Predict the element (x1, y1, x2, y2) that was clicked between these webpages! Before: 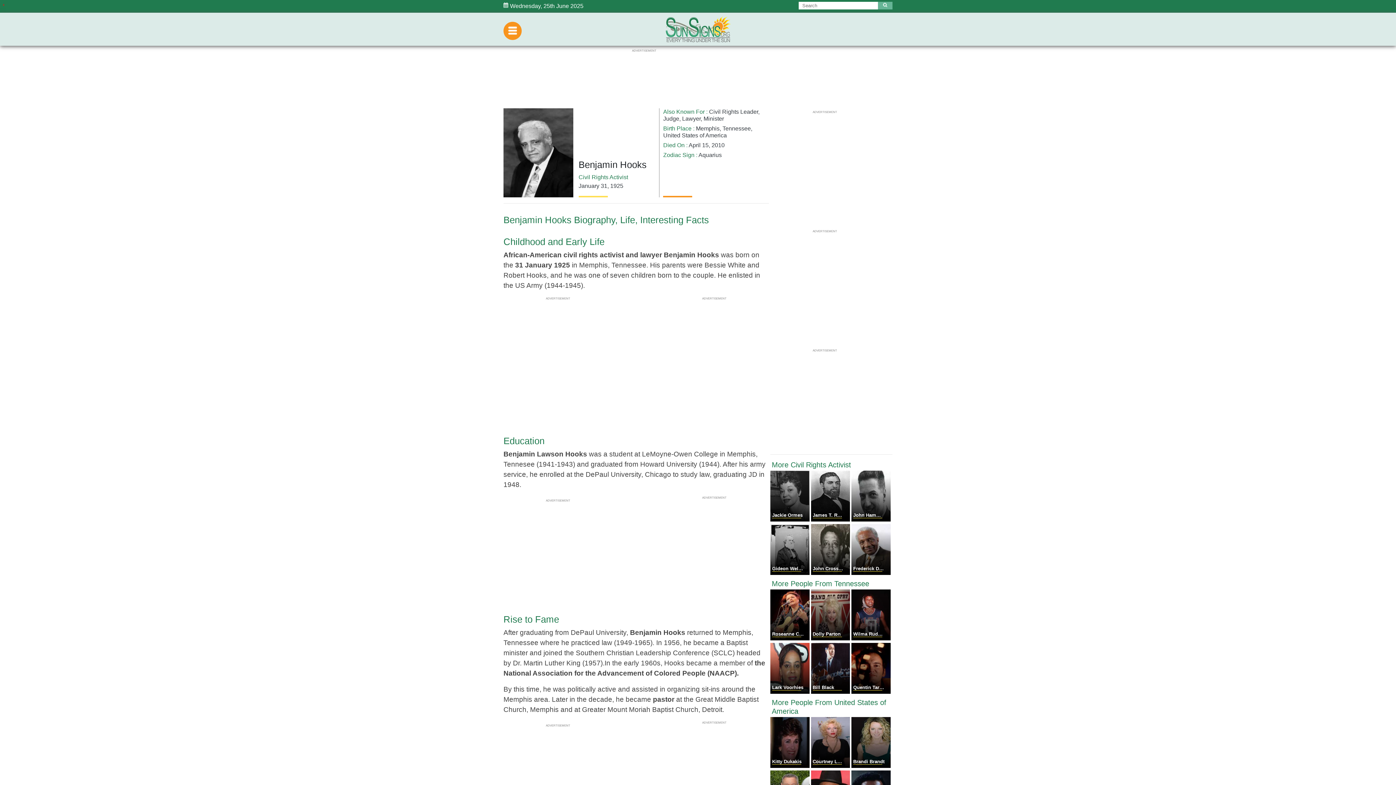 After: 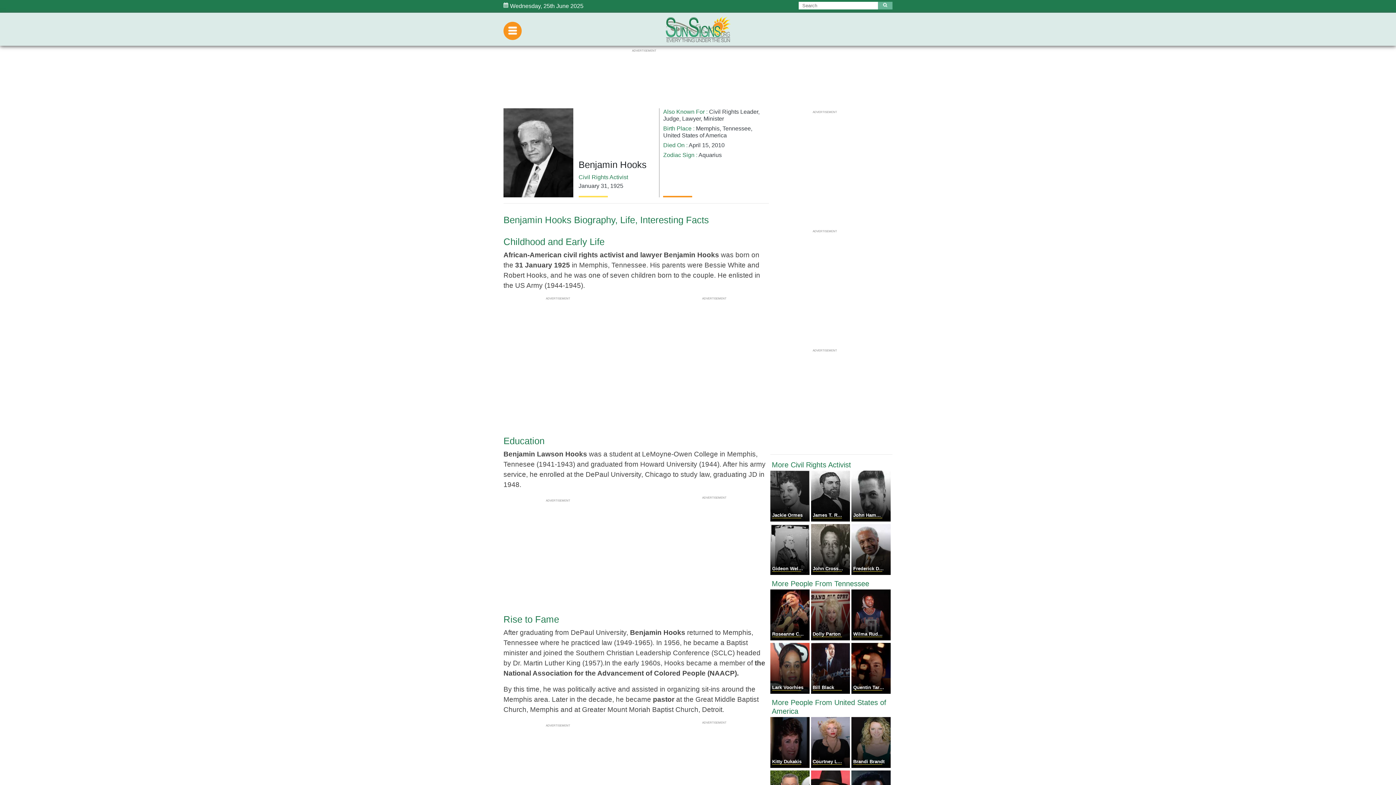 Action: label: x bbox: (0, 1, 6, 7)